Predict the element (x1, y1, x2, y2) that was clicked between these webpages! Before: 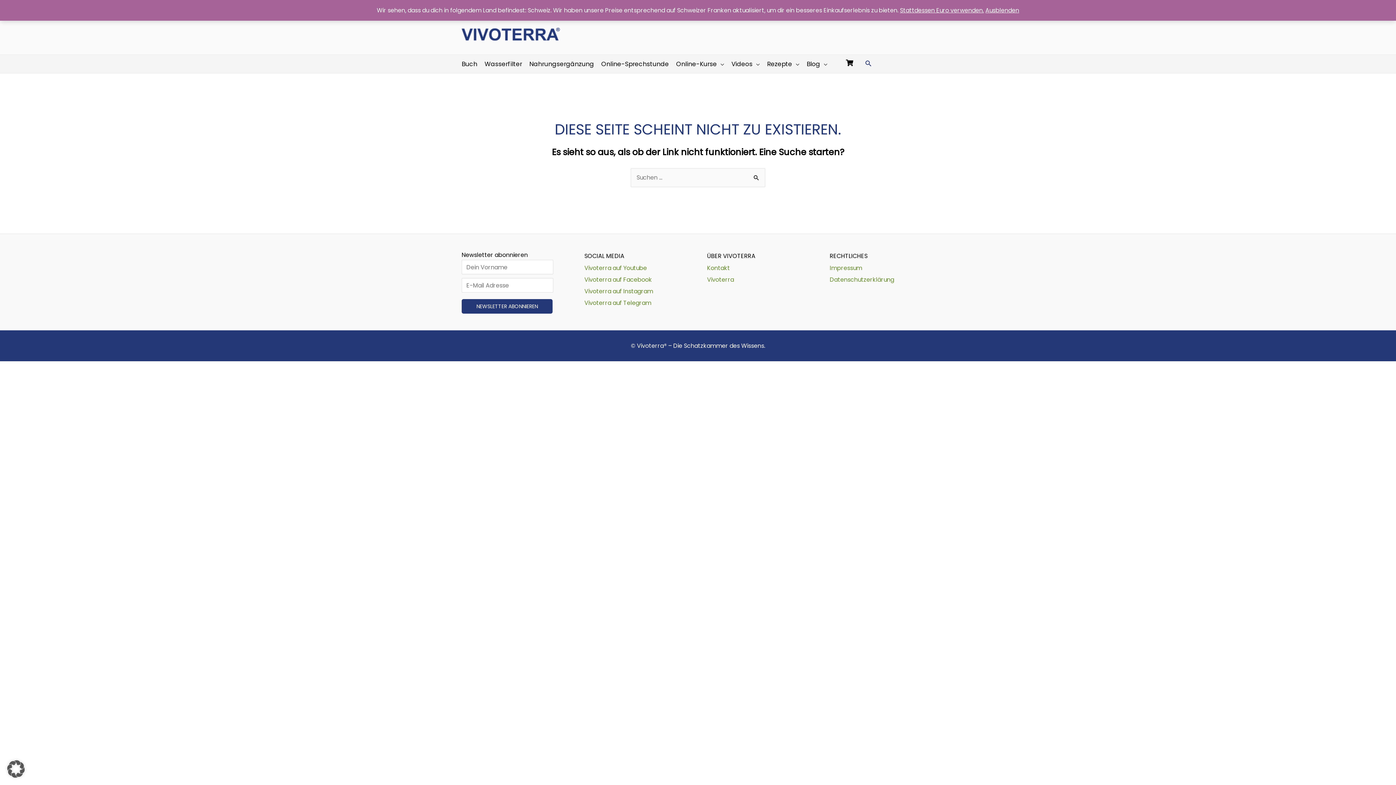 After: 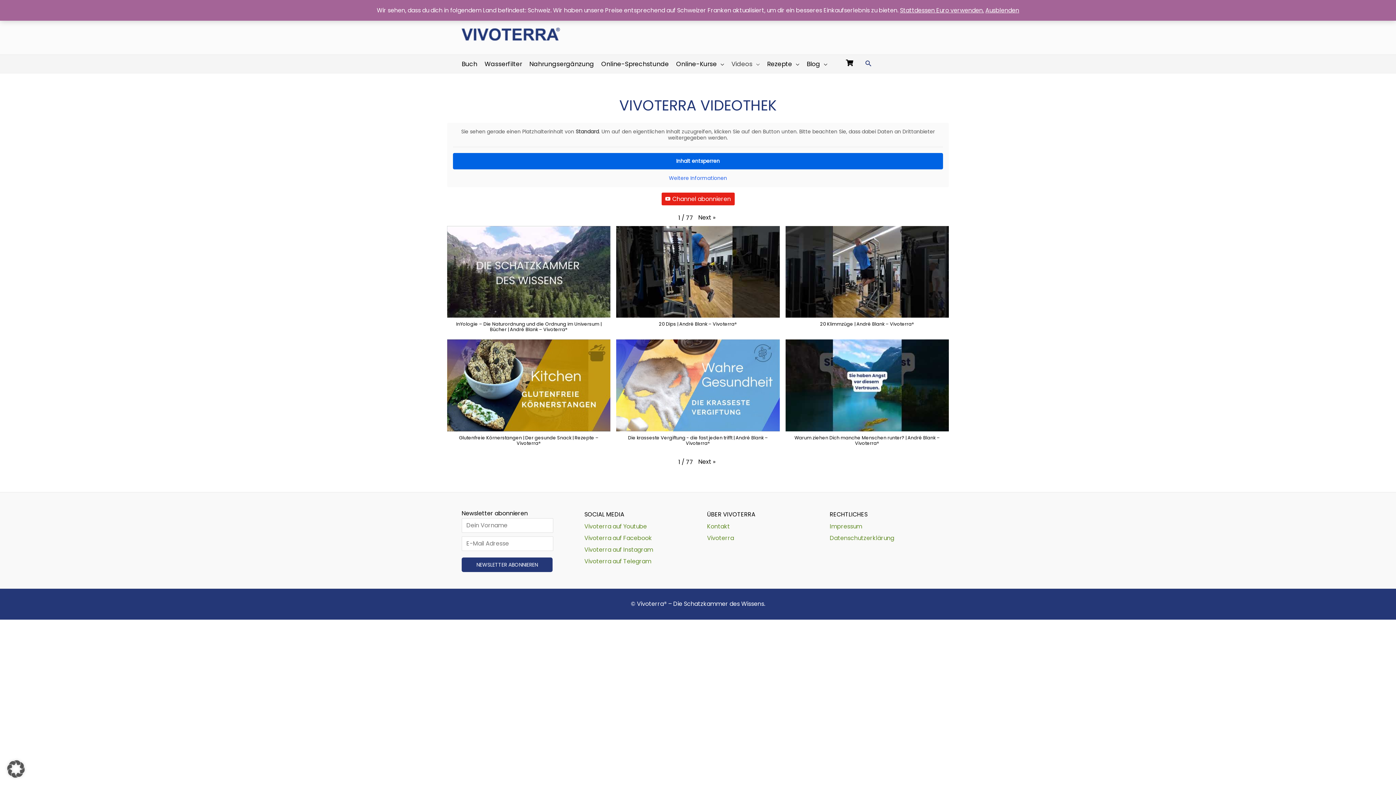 Action: label: Videos bbox: (728, 54, 763, 73)